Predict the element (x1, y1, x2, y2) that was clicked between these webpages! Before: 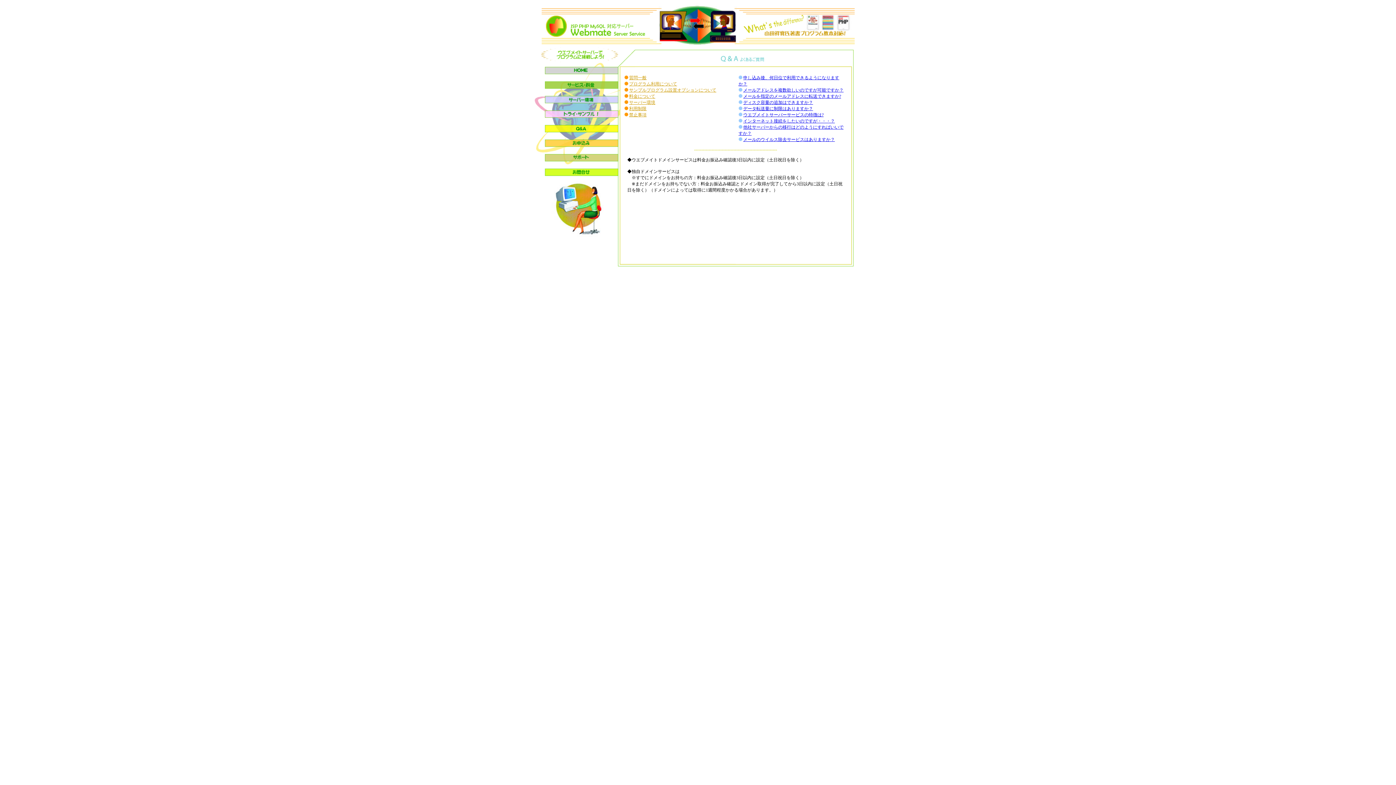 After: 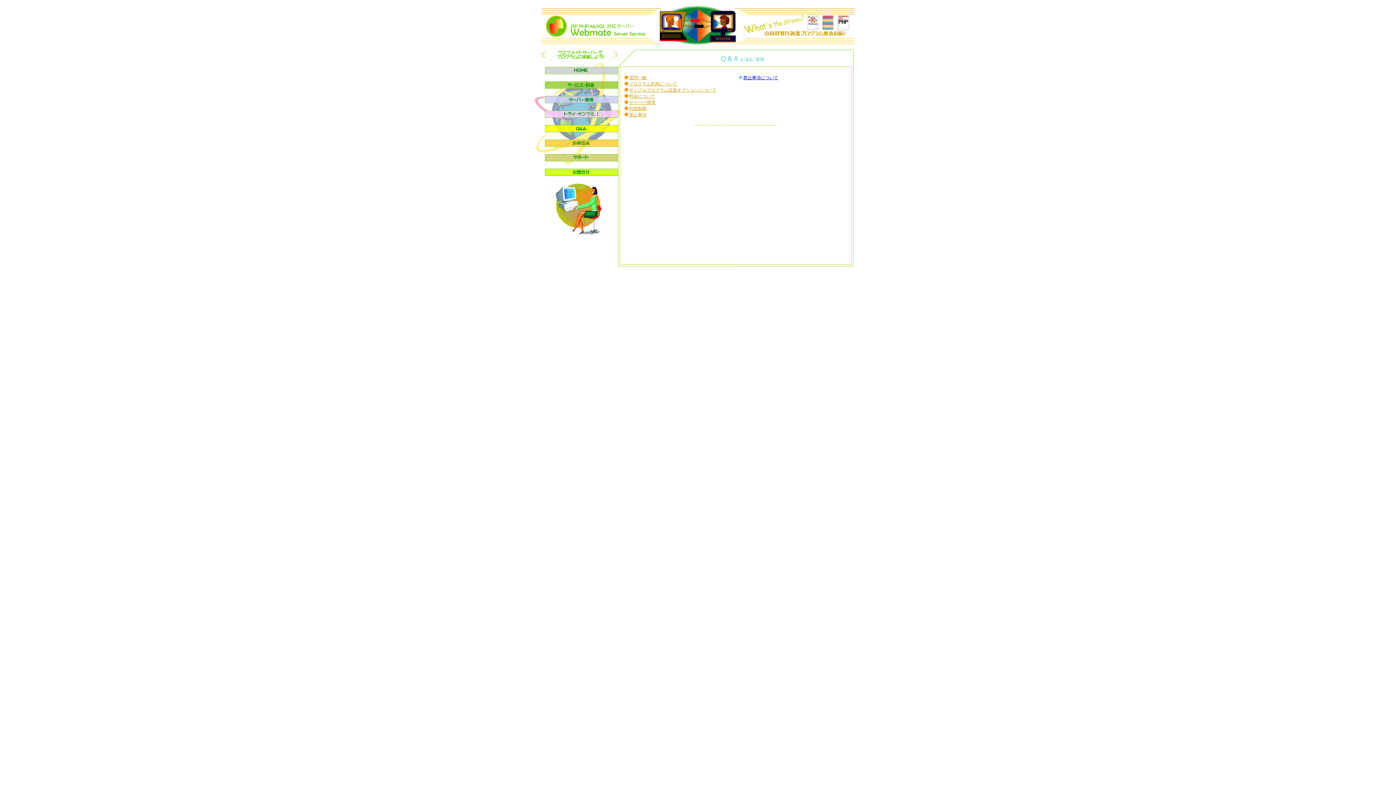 Action: bbox: (629, 112, 646, 117) label: 禁止事項